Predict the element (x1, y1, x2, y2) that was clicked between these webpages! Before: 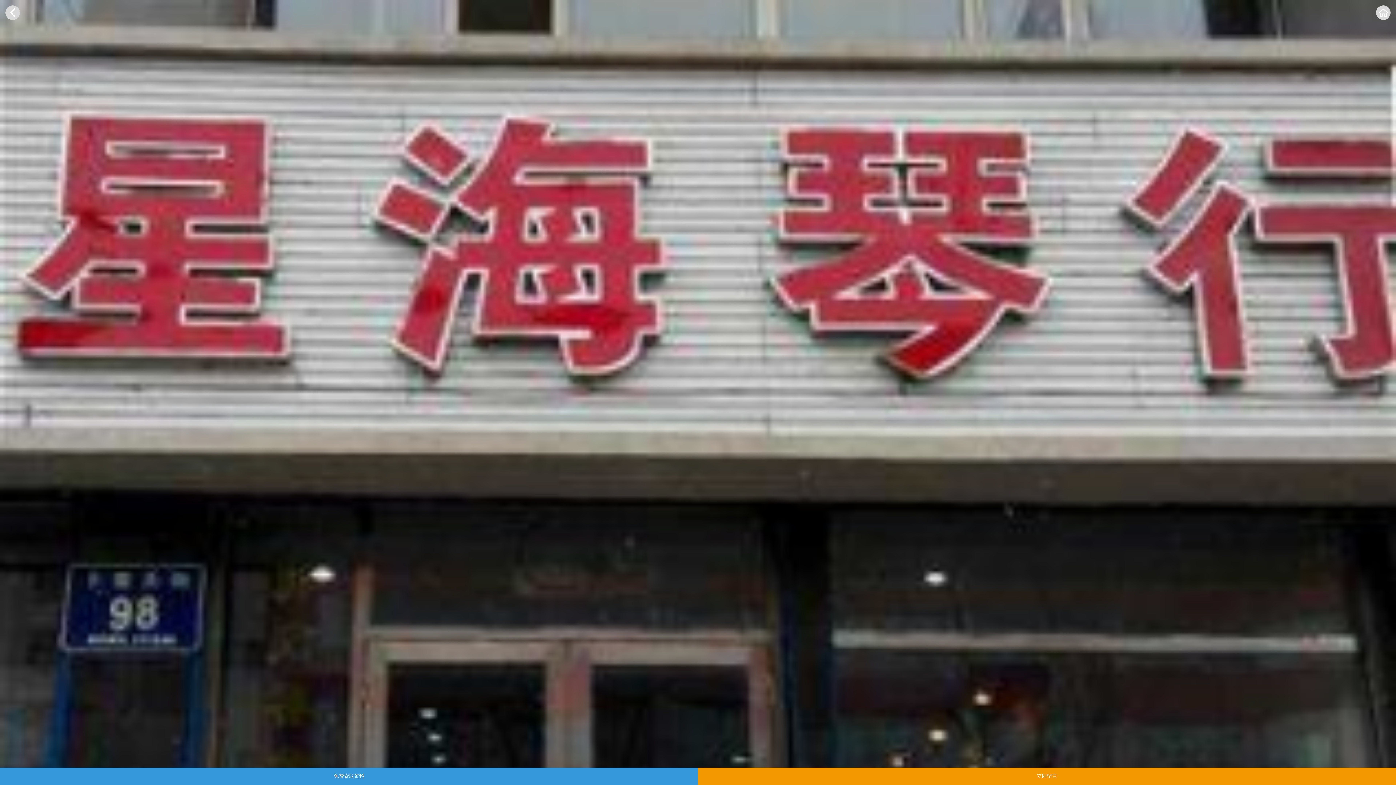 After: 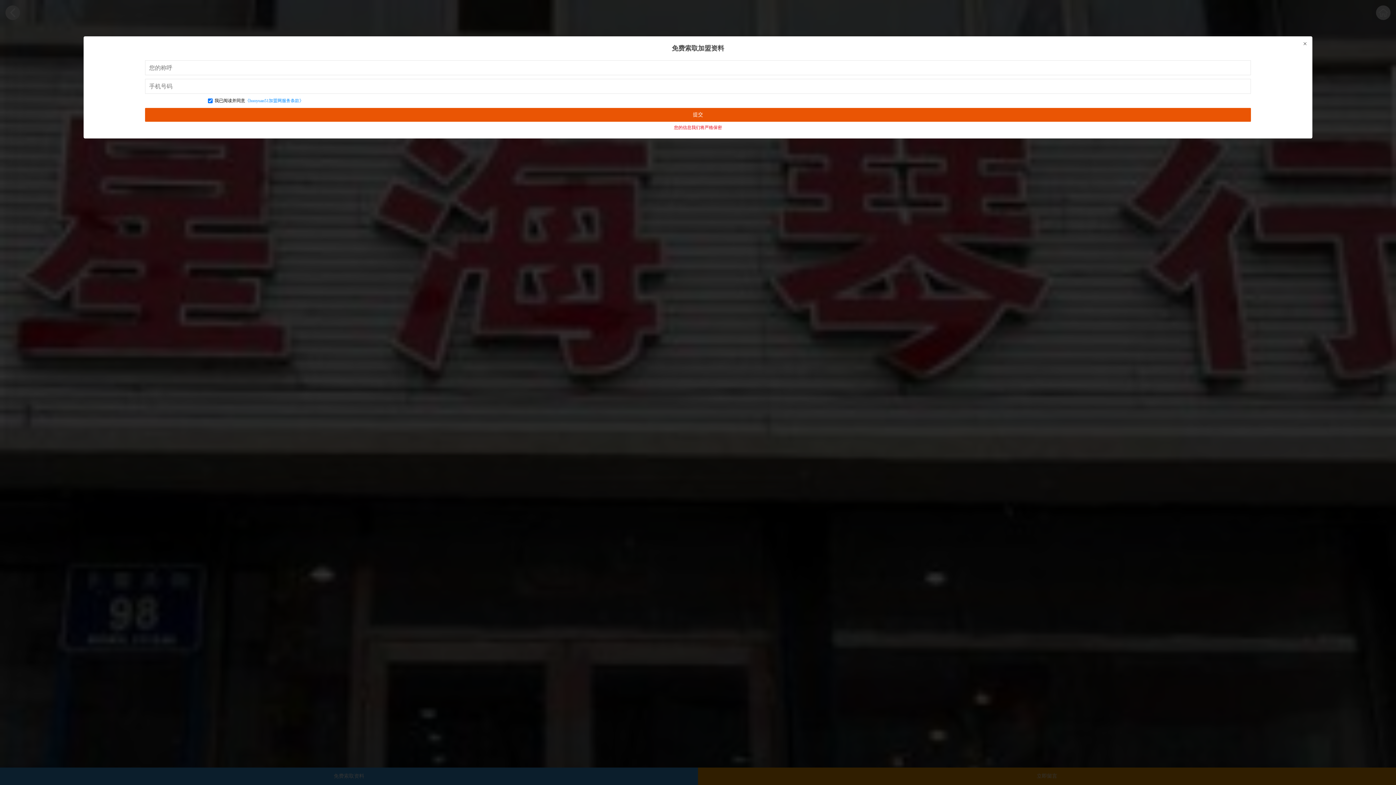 Action: bbox: (698, 768, 1396, 785) label: 立即留言